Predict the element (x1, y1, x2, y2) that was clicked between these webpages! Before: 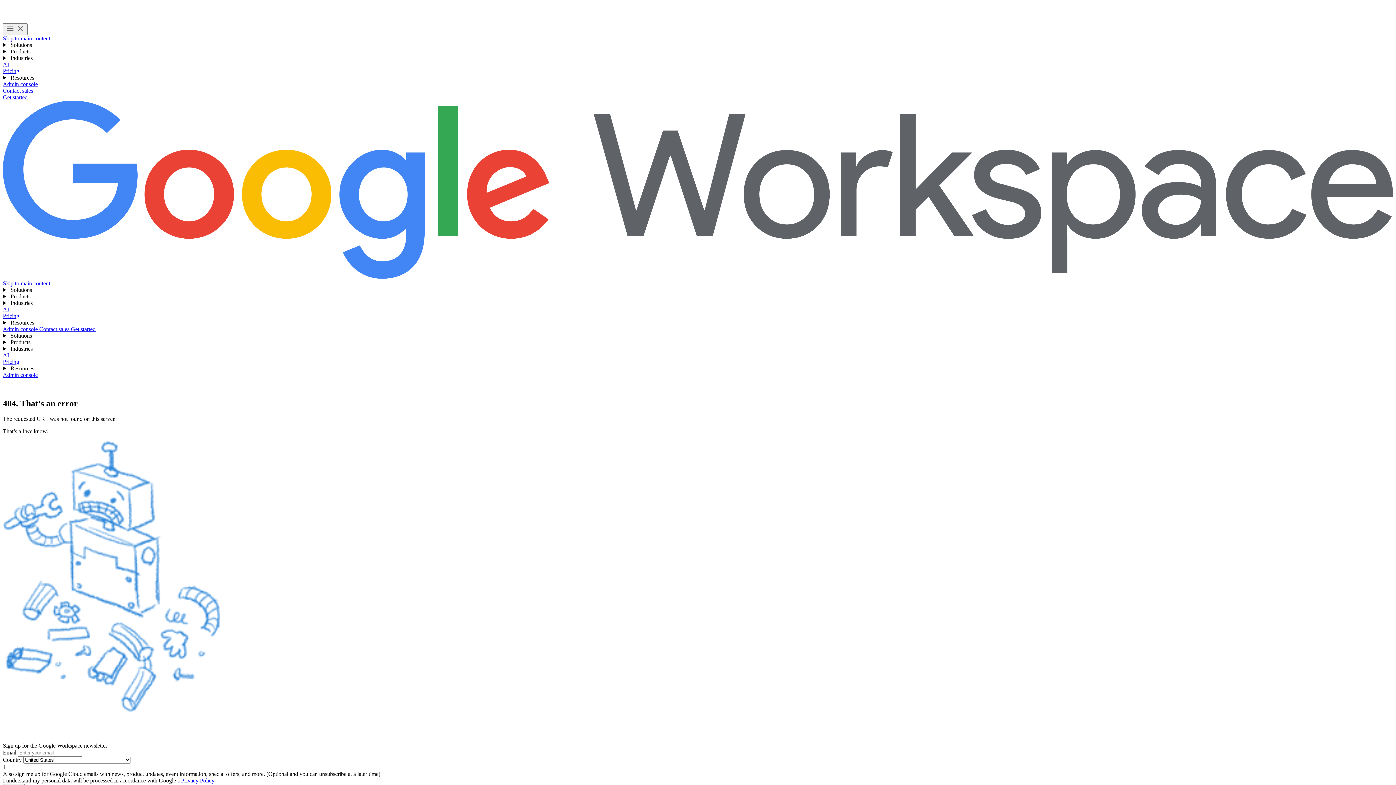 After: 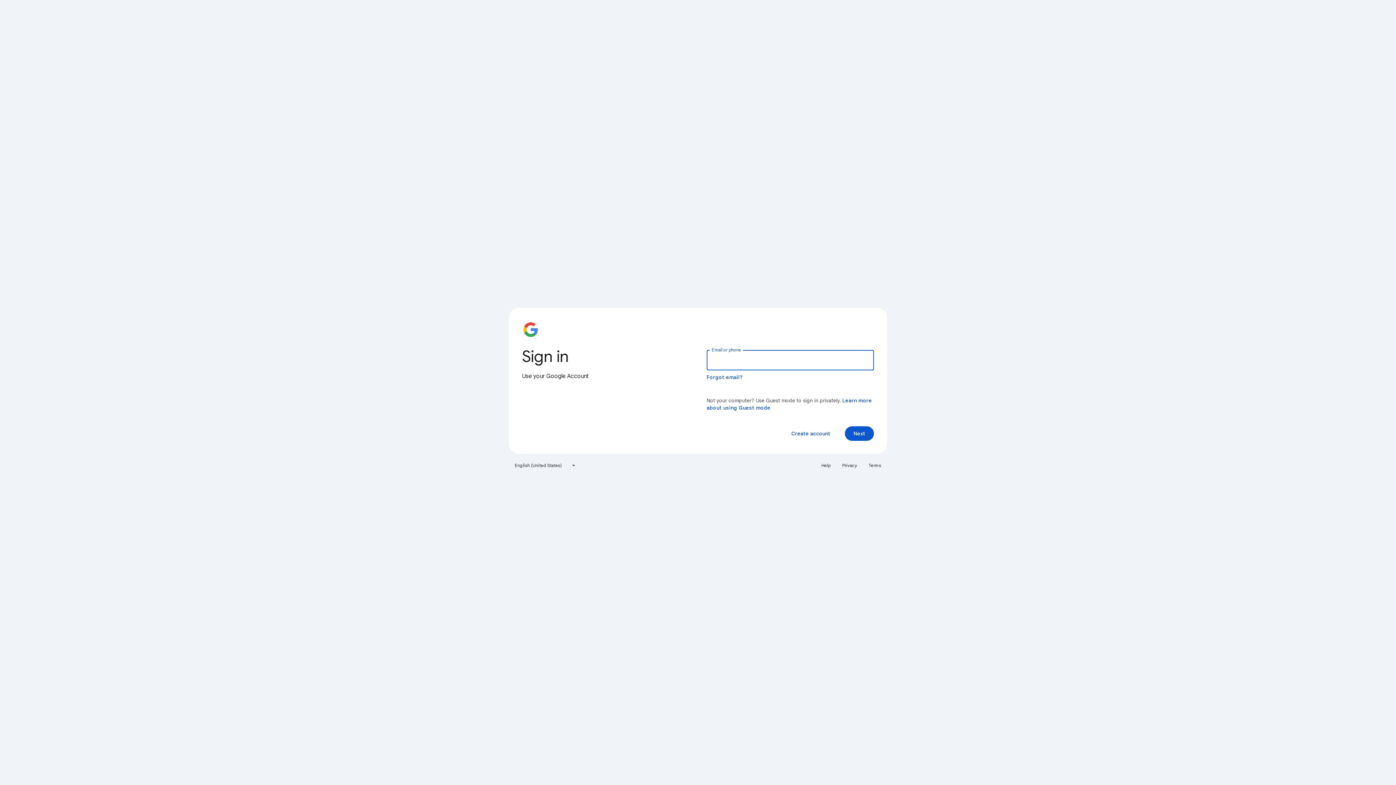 Action: label: Visit the admin console  bbox: (2, 326, 39, 332)